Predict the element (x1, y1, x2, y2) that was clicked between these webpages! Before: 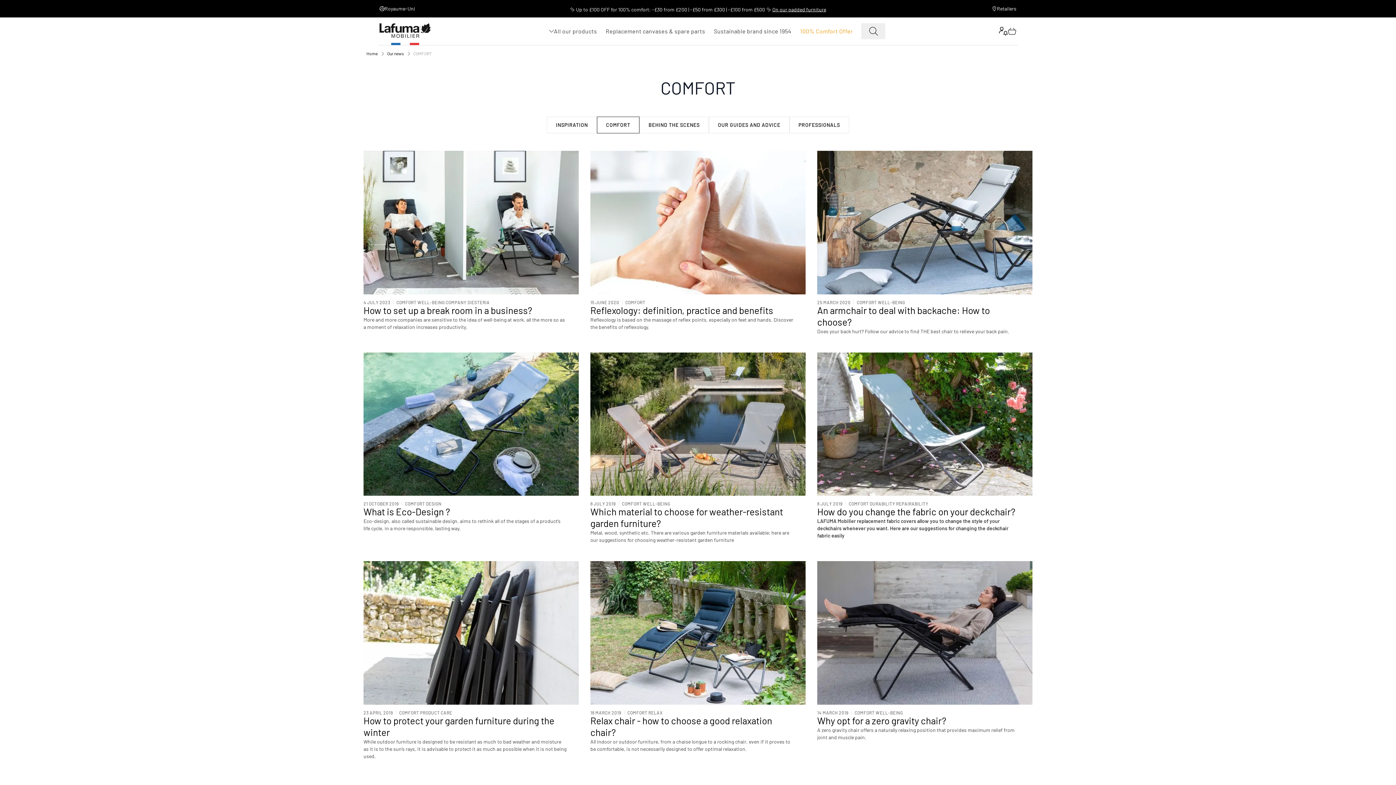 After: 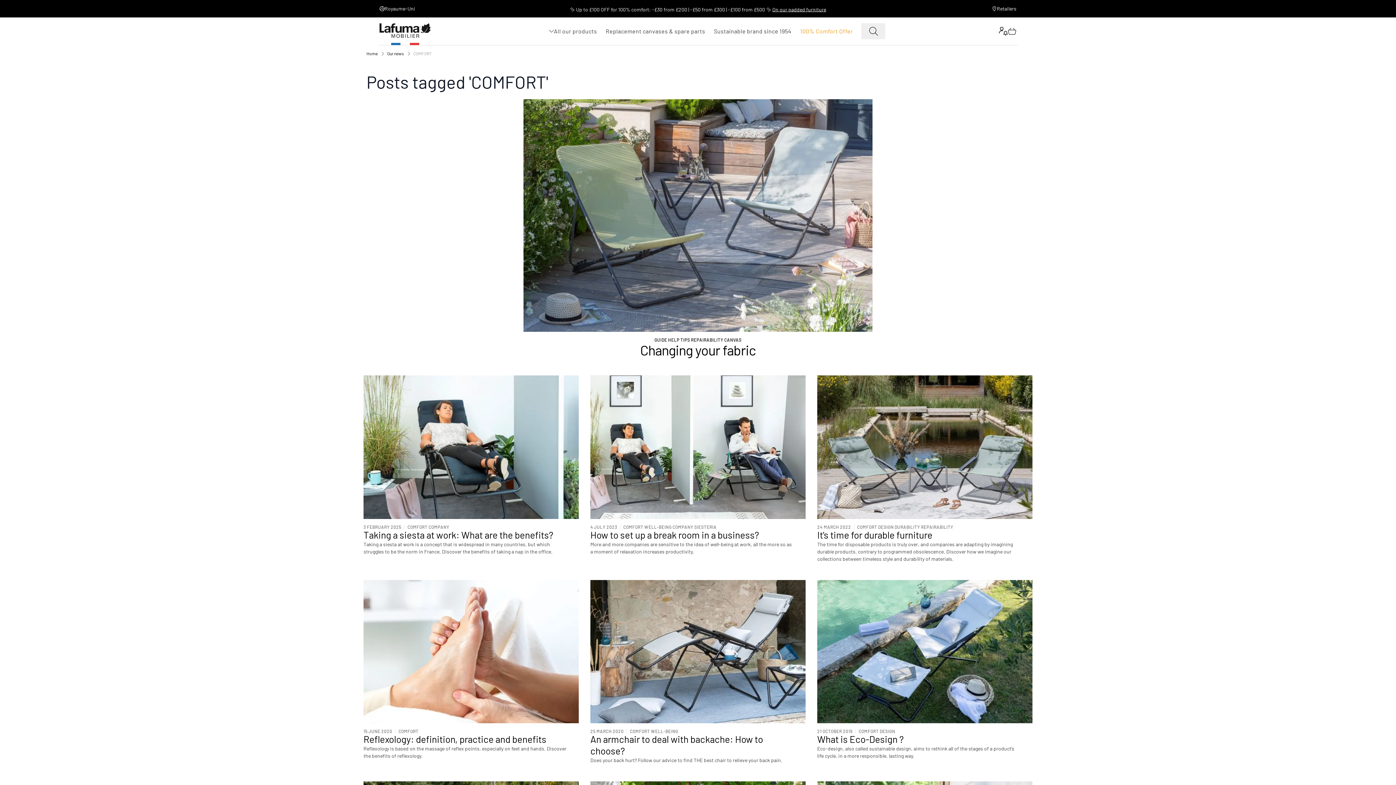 Action: label: COMFORT  bbox: (399, 710, 420, 715)